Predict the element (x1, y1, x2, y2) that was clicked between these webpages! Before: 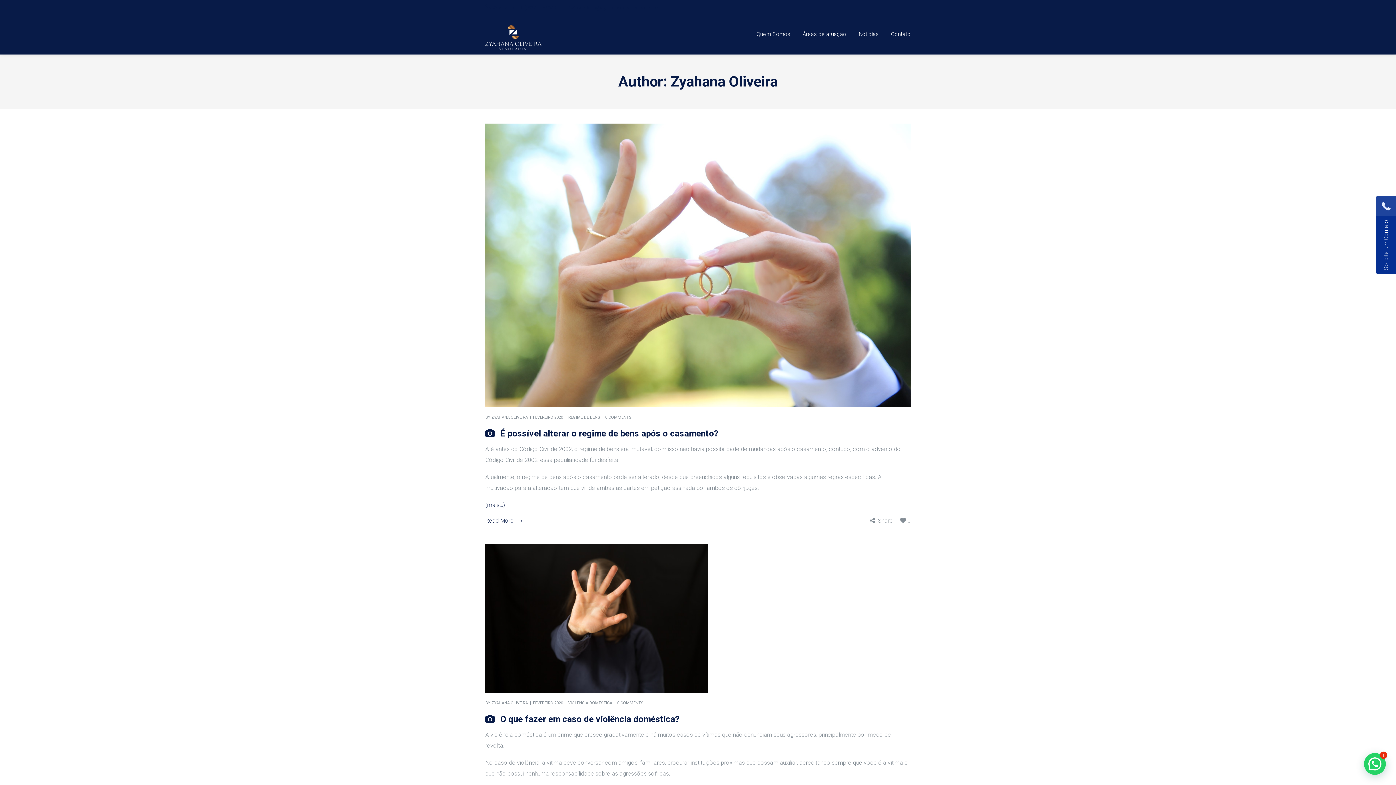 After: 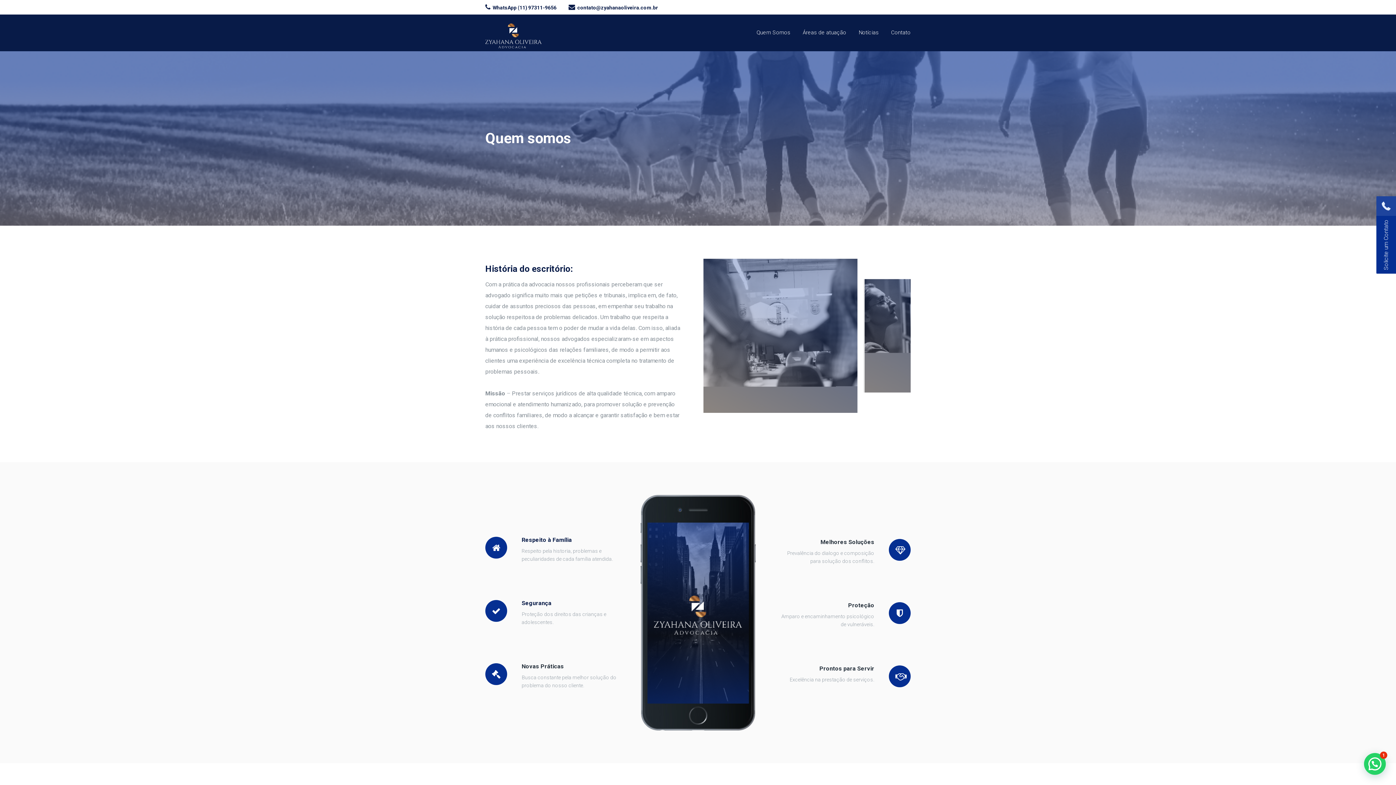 Action: bbox: (752, 14, 794, 54) label: Quem Somos